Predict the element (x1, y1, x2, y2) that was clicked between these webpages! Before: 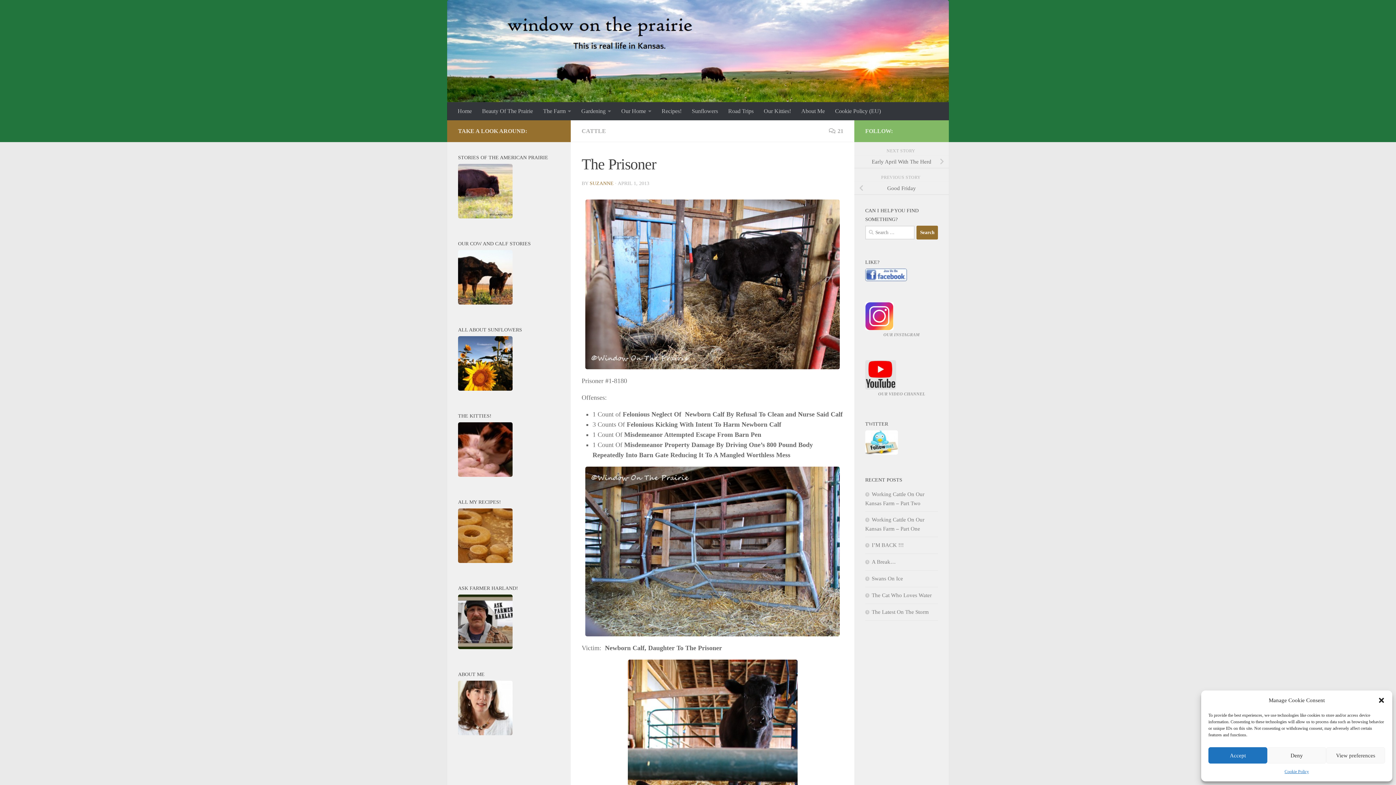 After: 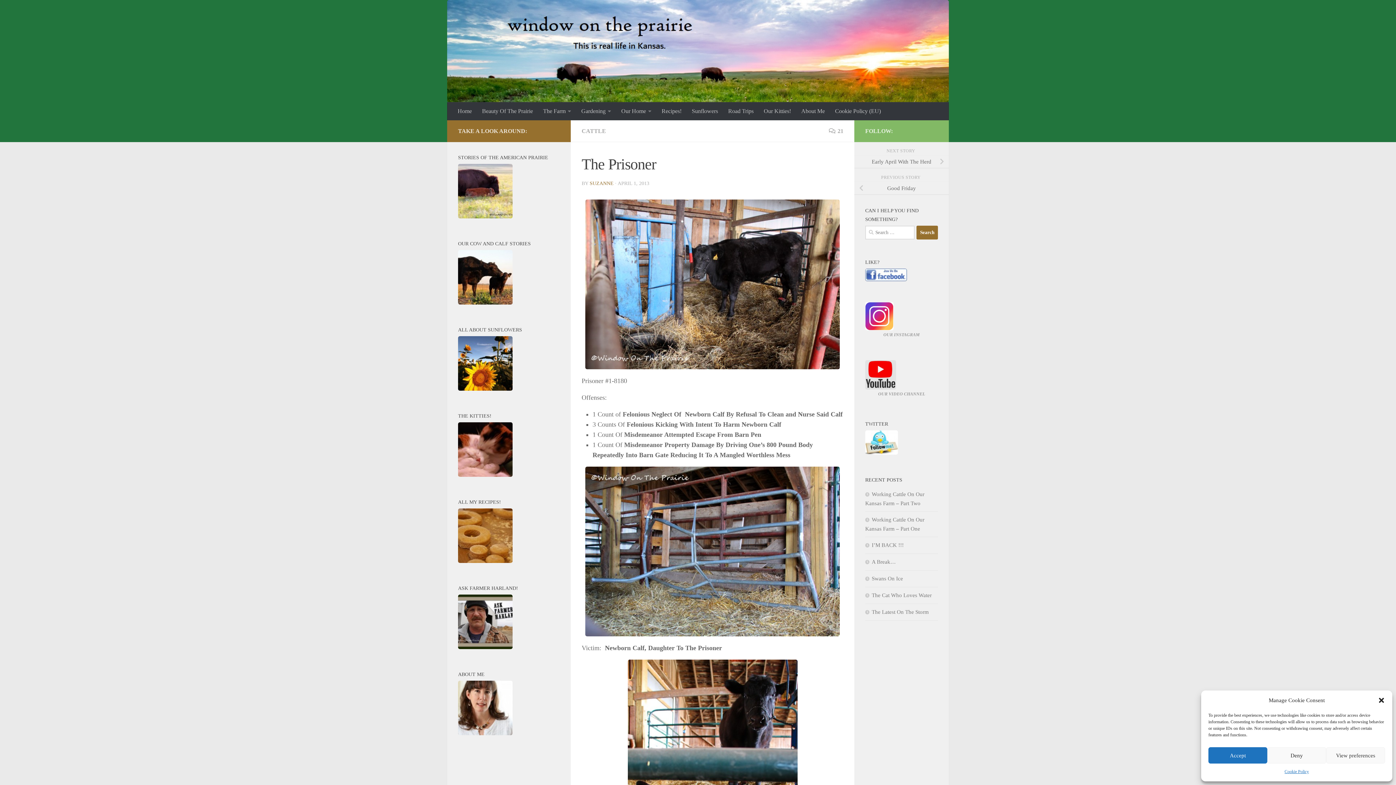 Action: bbox: (865, 450, 898, 455)